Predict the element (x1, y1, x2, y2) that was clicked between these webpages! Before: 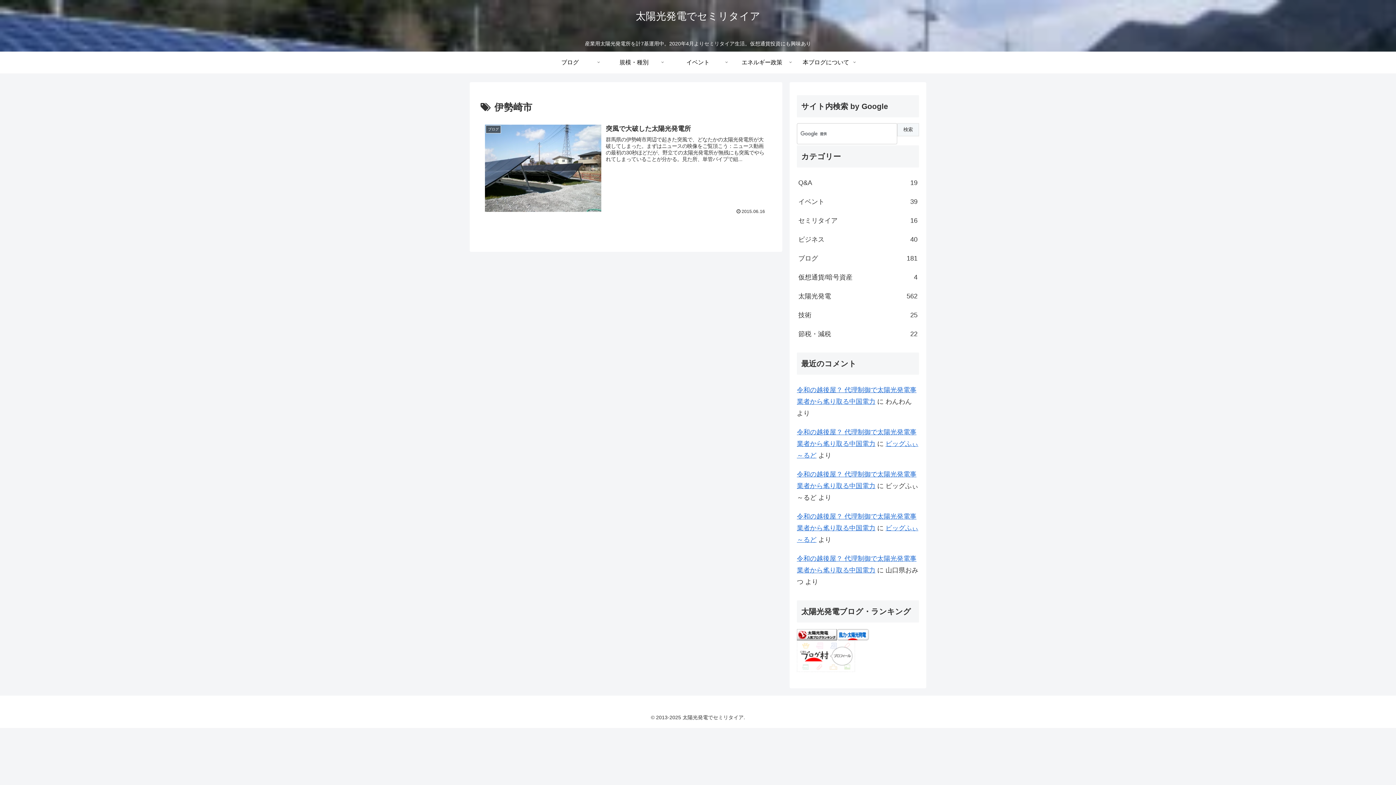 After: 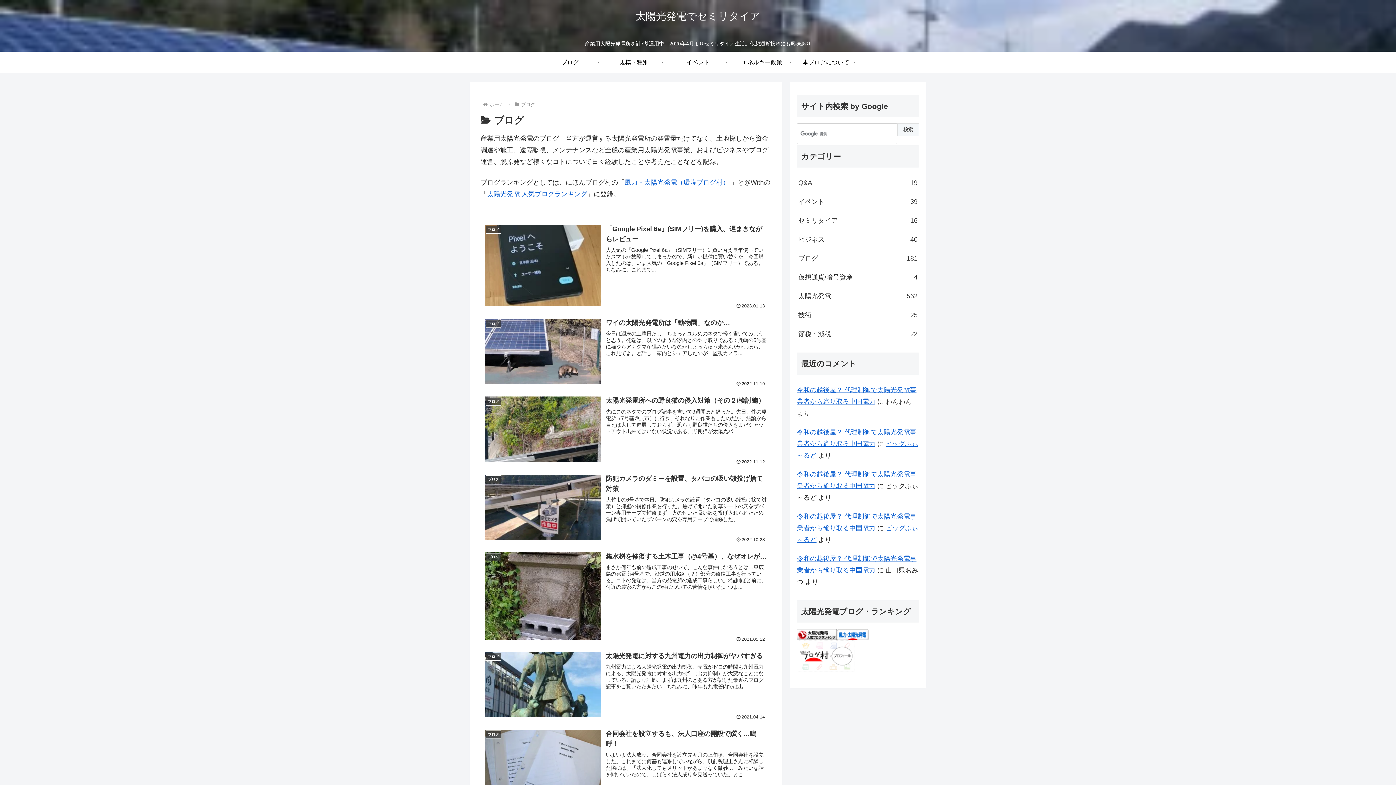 Action: bbox: (538, 51, 602, 73) label: ブログ